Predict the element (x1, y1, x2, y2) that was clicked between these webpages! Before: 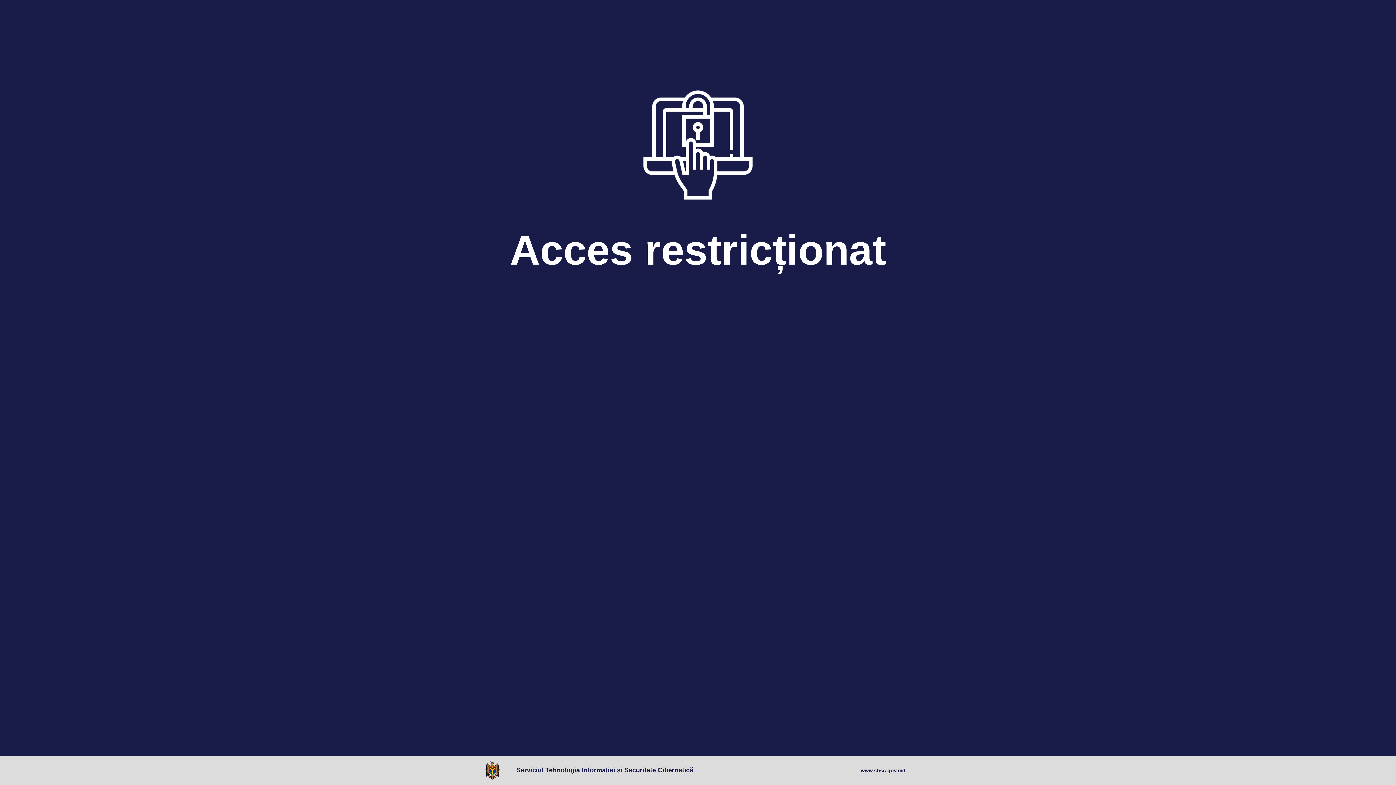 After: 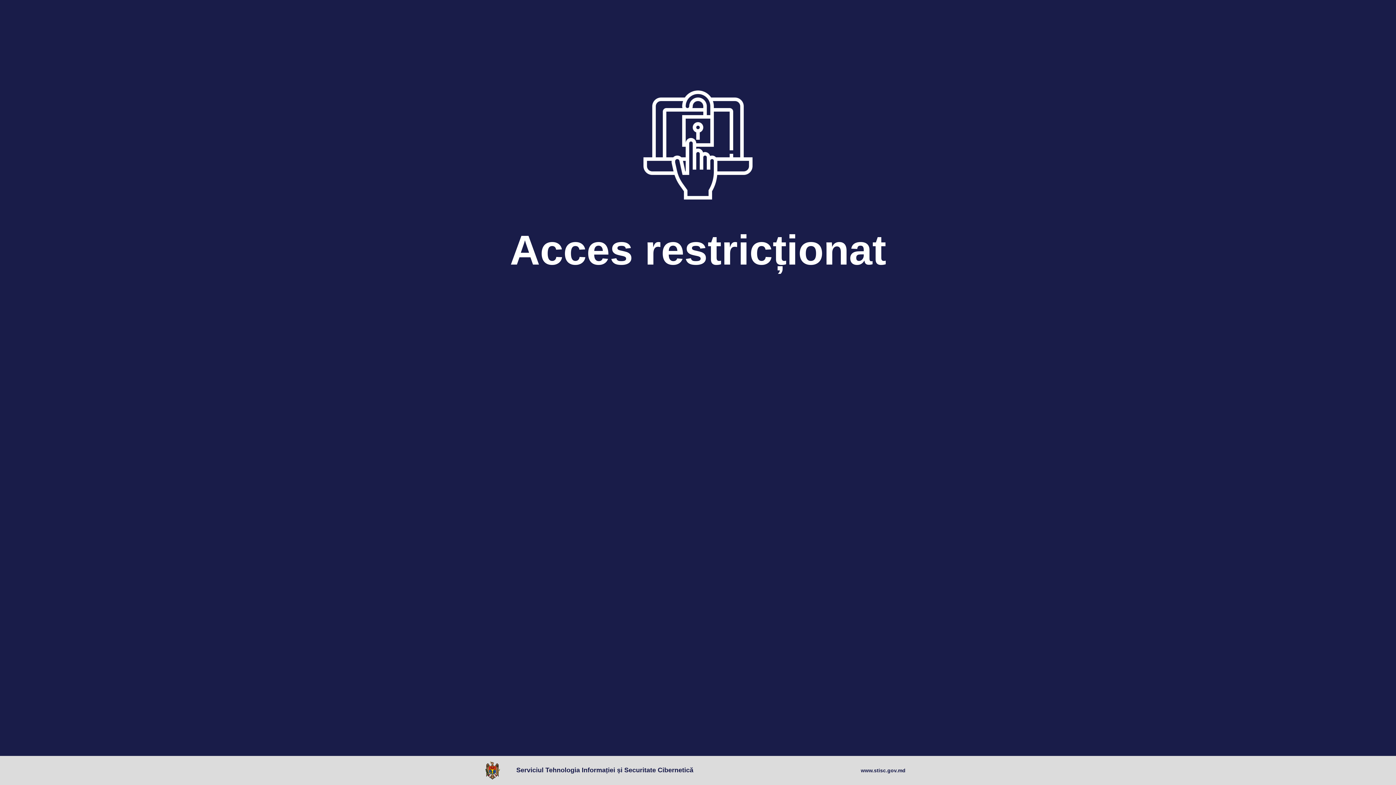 Action: bbox: (861, 767, 905, 774) label: www.stisc.gov.md